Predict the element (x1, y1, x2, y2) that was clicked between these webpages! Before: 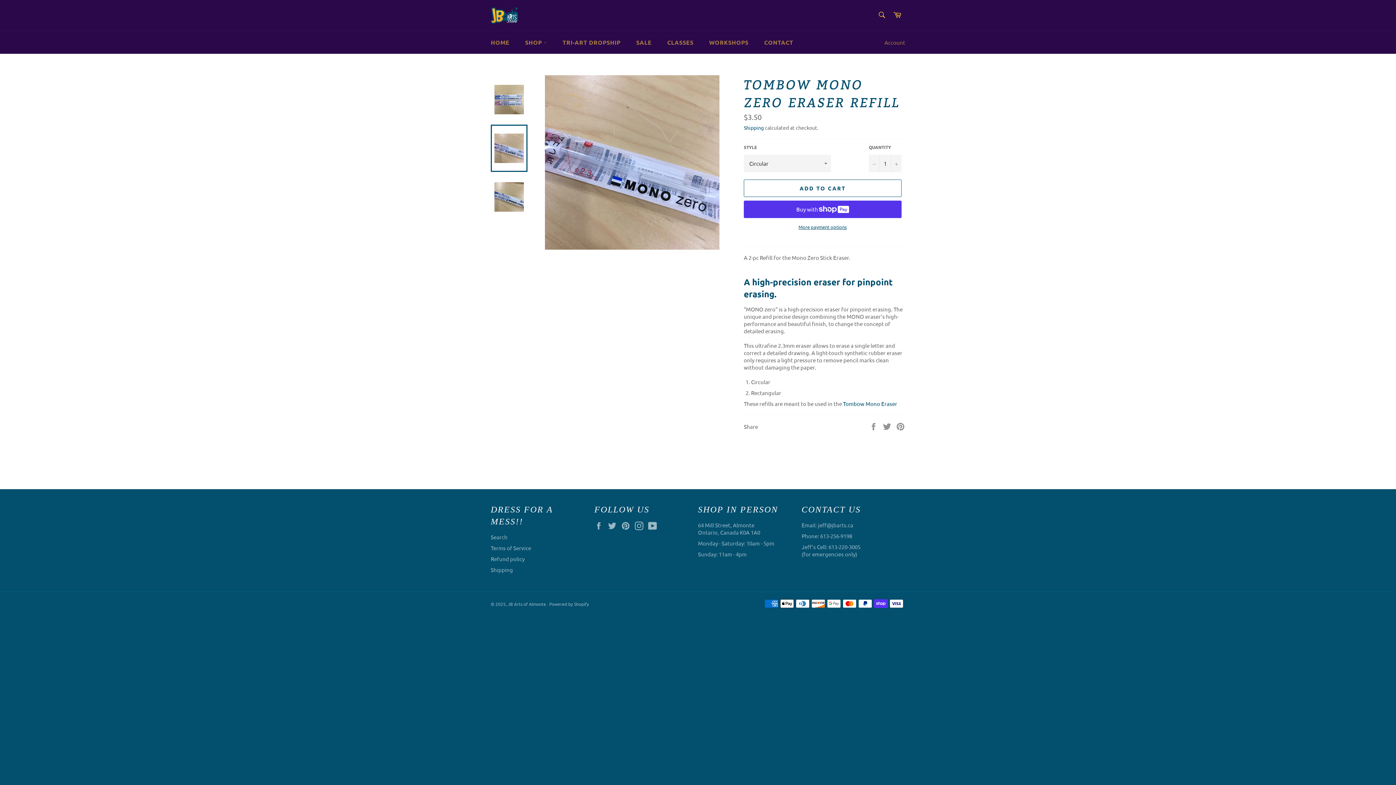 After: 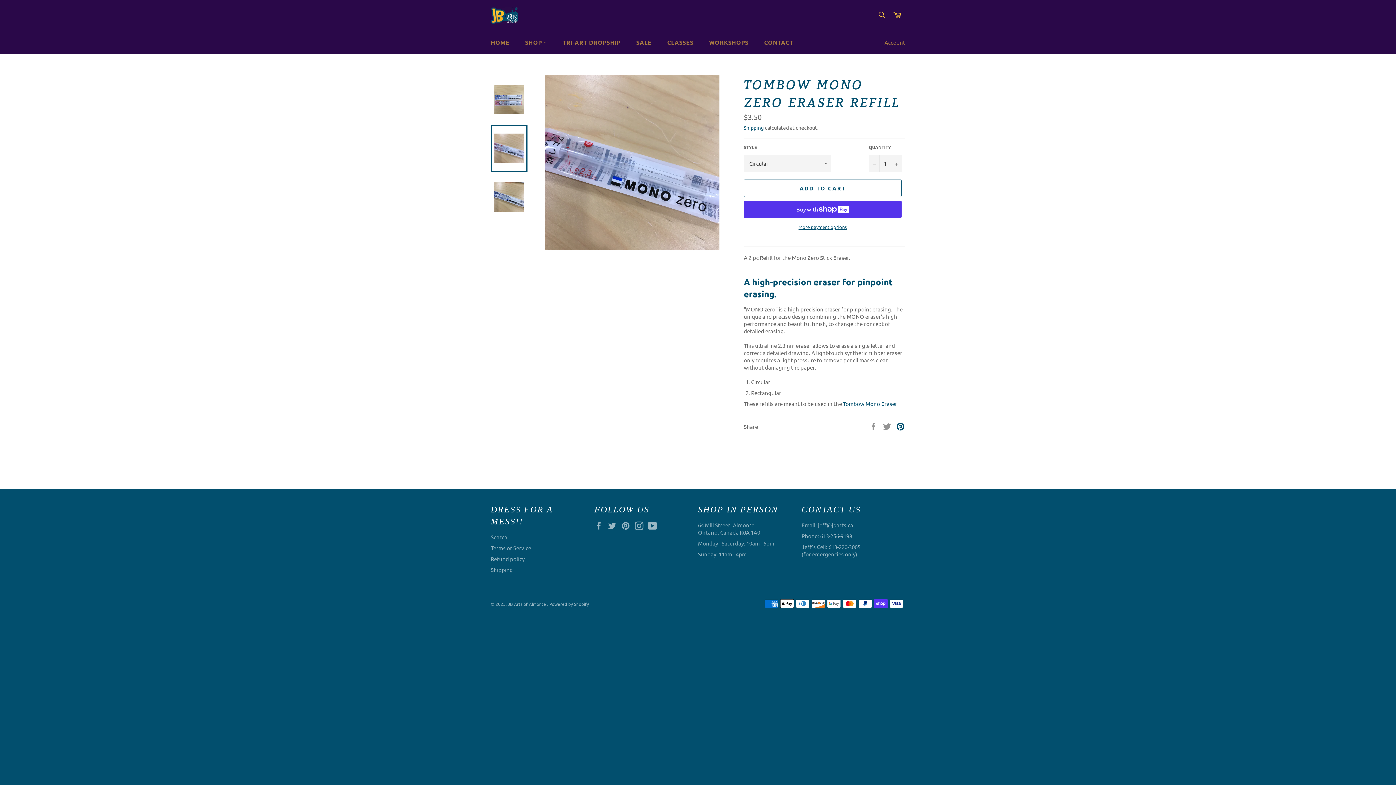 Action: label: Pin on Pinterest bbox: (896, 422, 905, 429)